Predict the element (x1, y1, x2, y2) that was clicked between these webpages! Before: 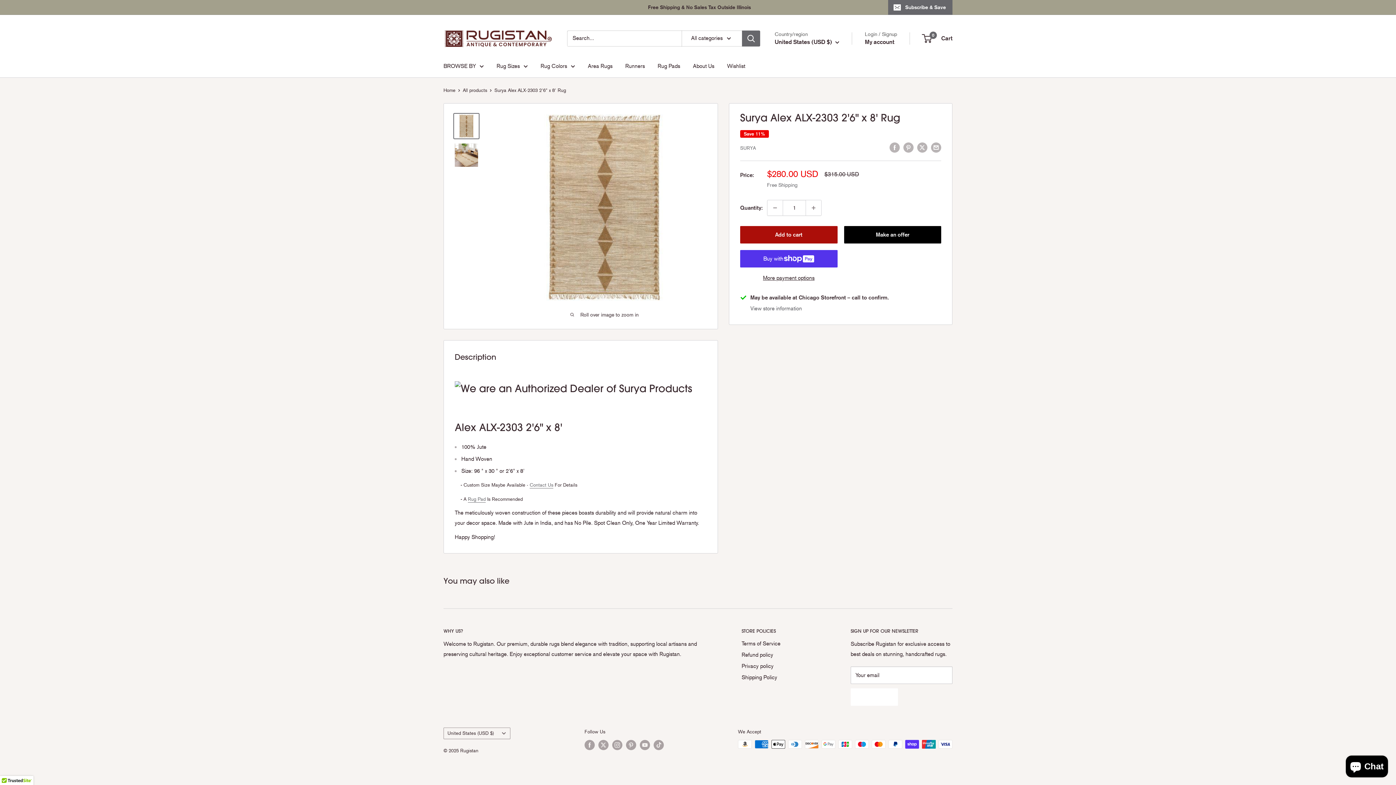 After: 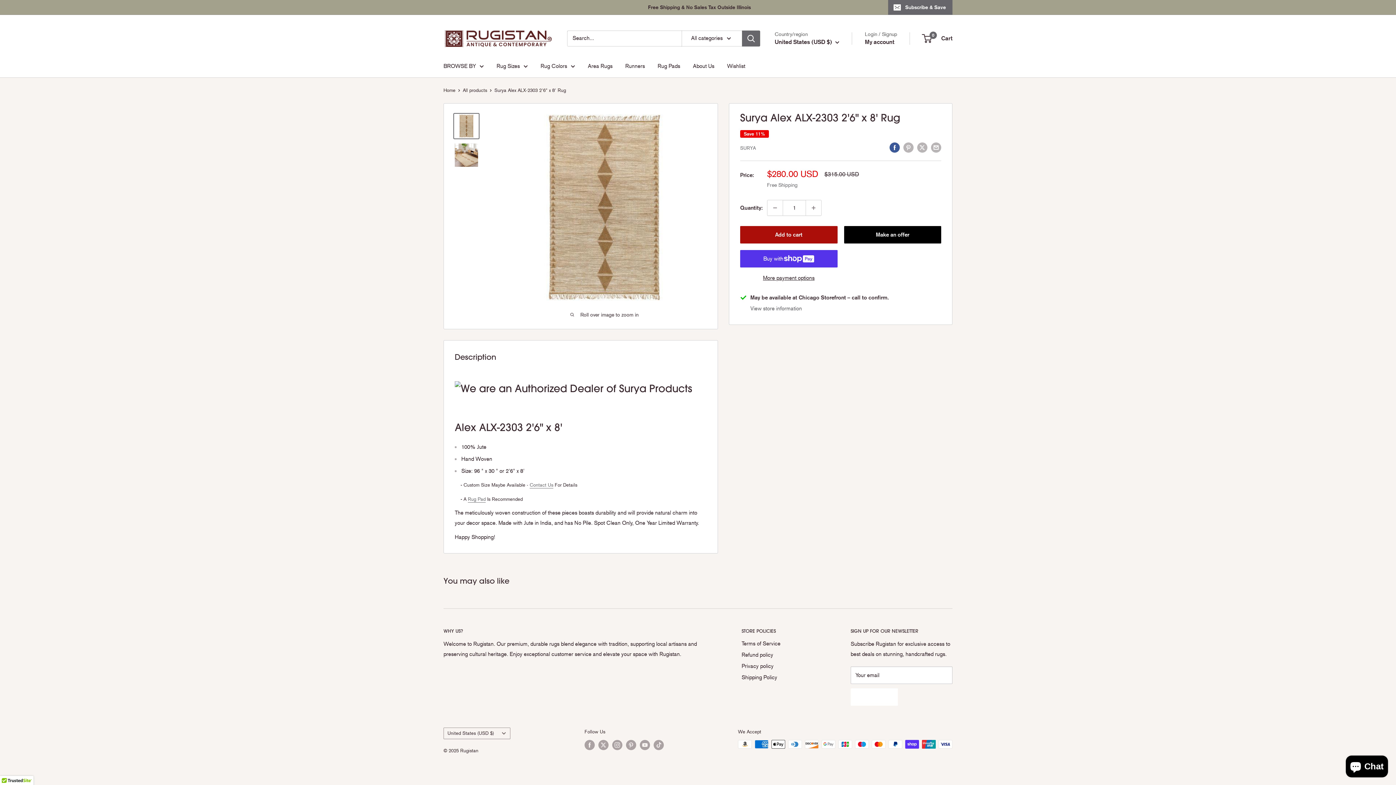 Action: label: Share on Facebook bbox: (889, 141, 900, 152)